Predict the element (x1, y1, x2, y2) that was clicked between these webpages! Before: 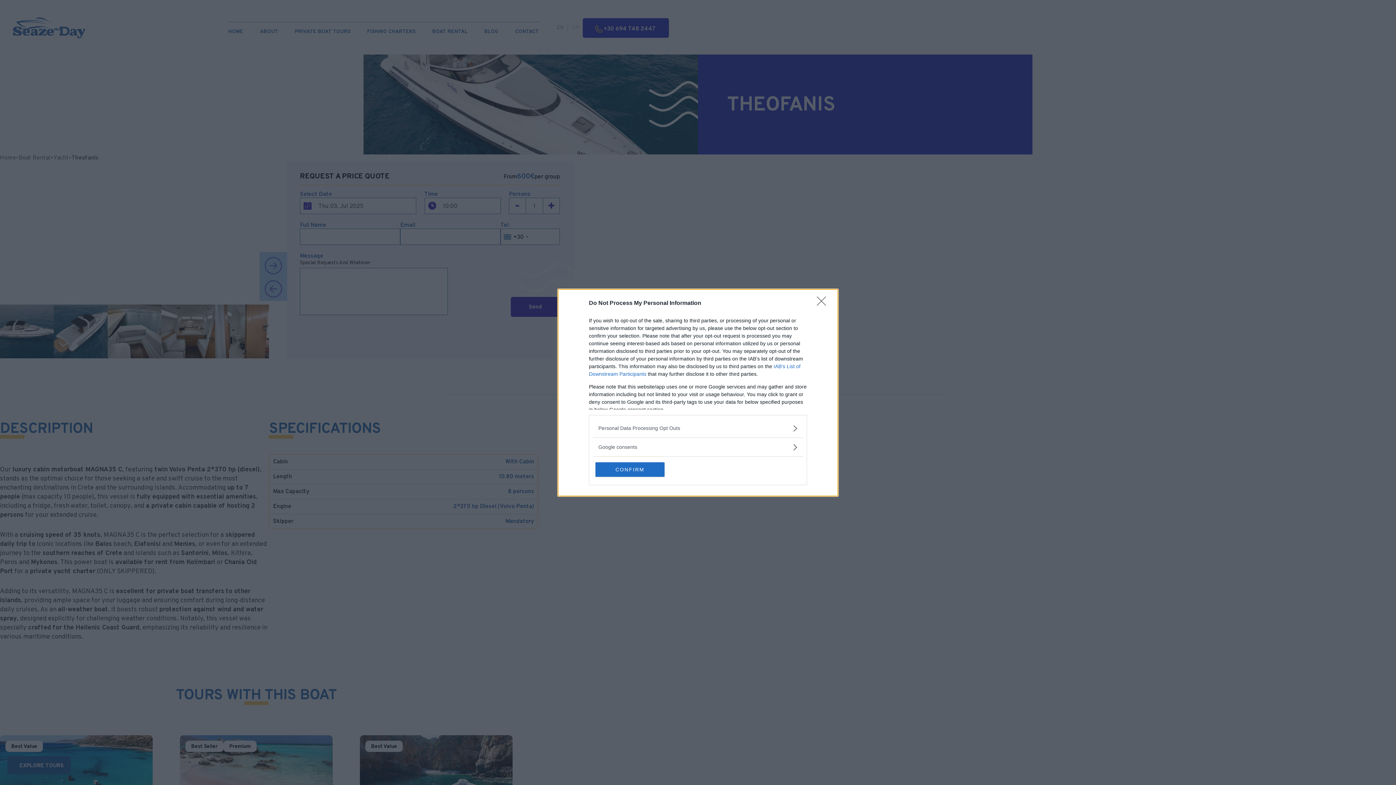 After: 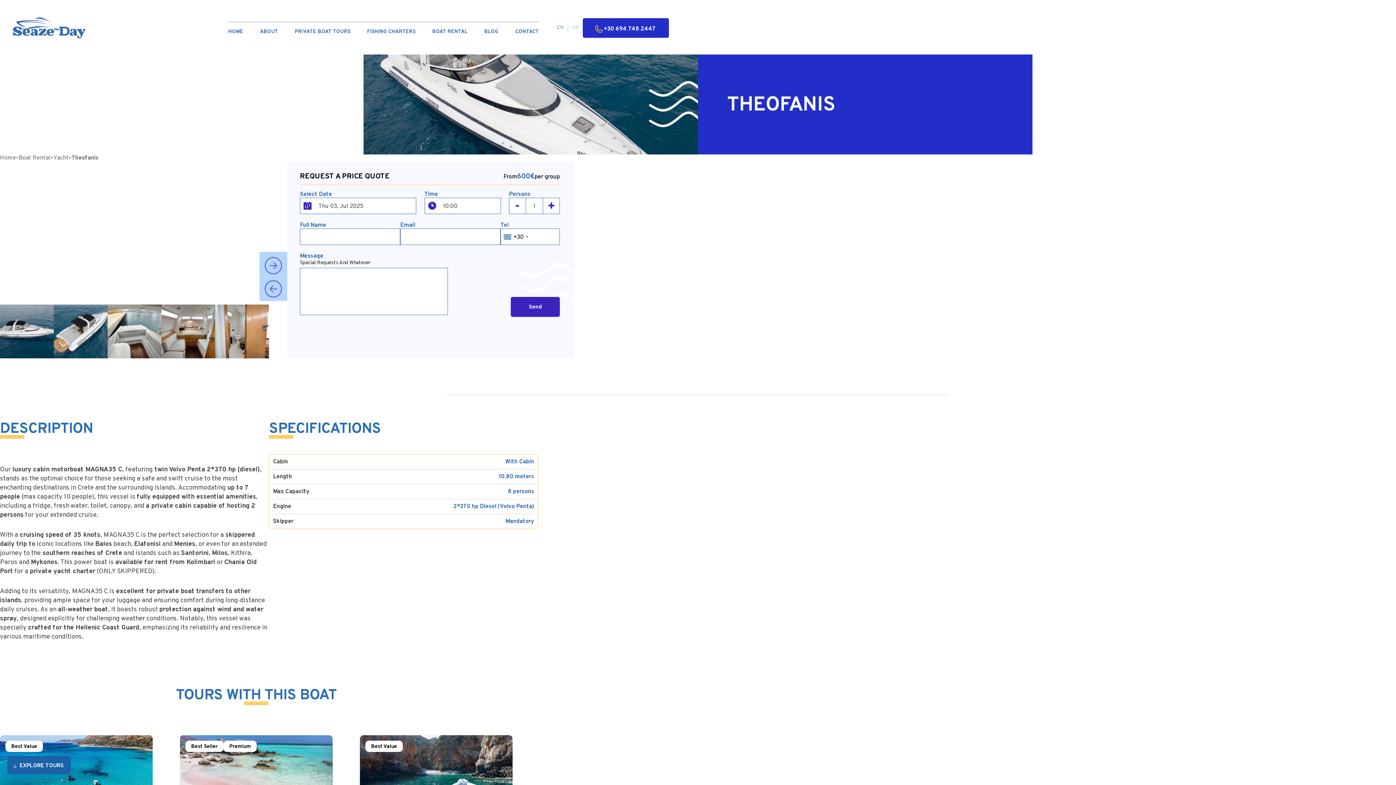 Action: bbox: (817, 296, 830, 310) label: Close